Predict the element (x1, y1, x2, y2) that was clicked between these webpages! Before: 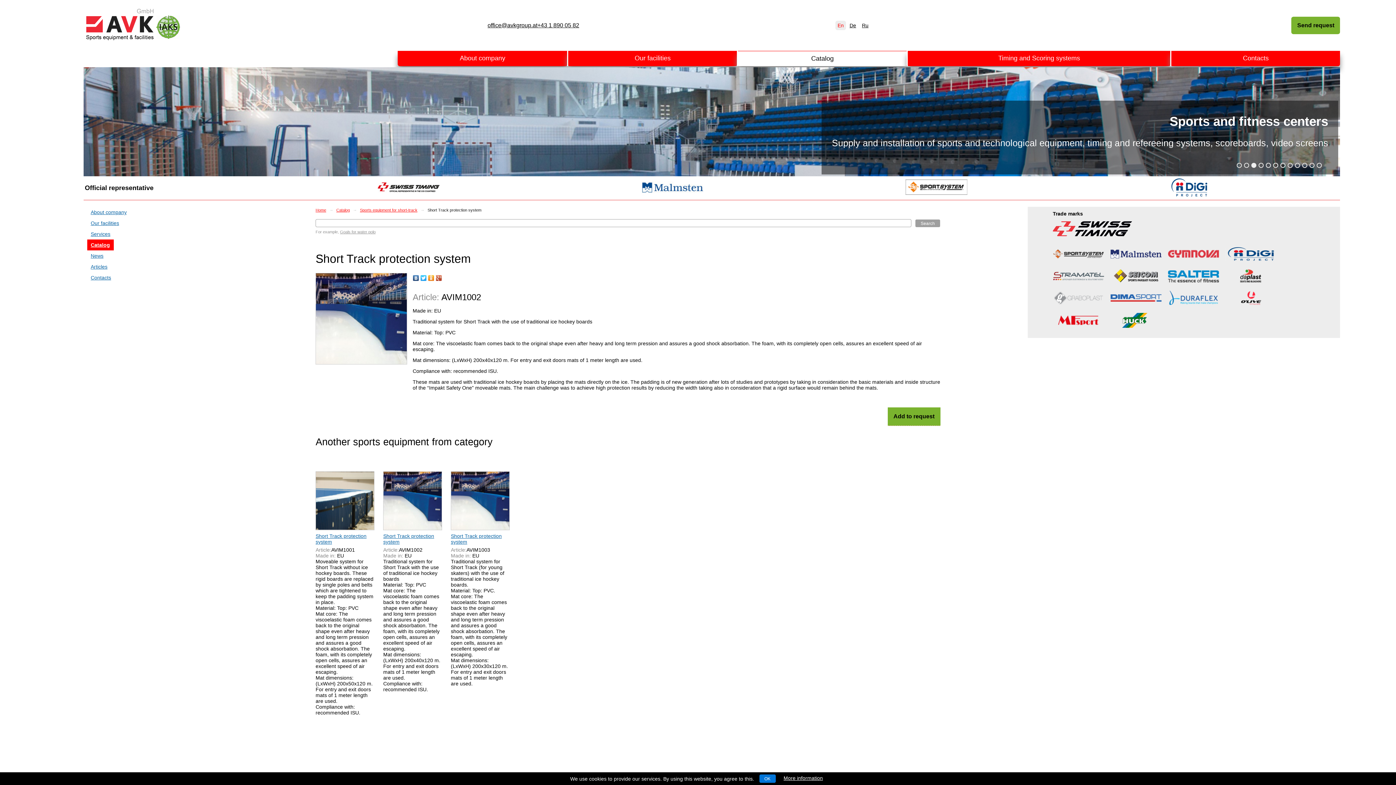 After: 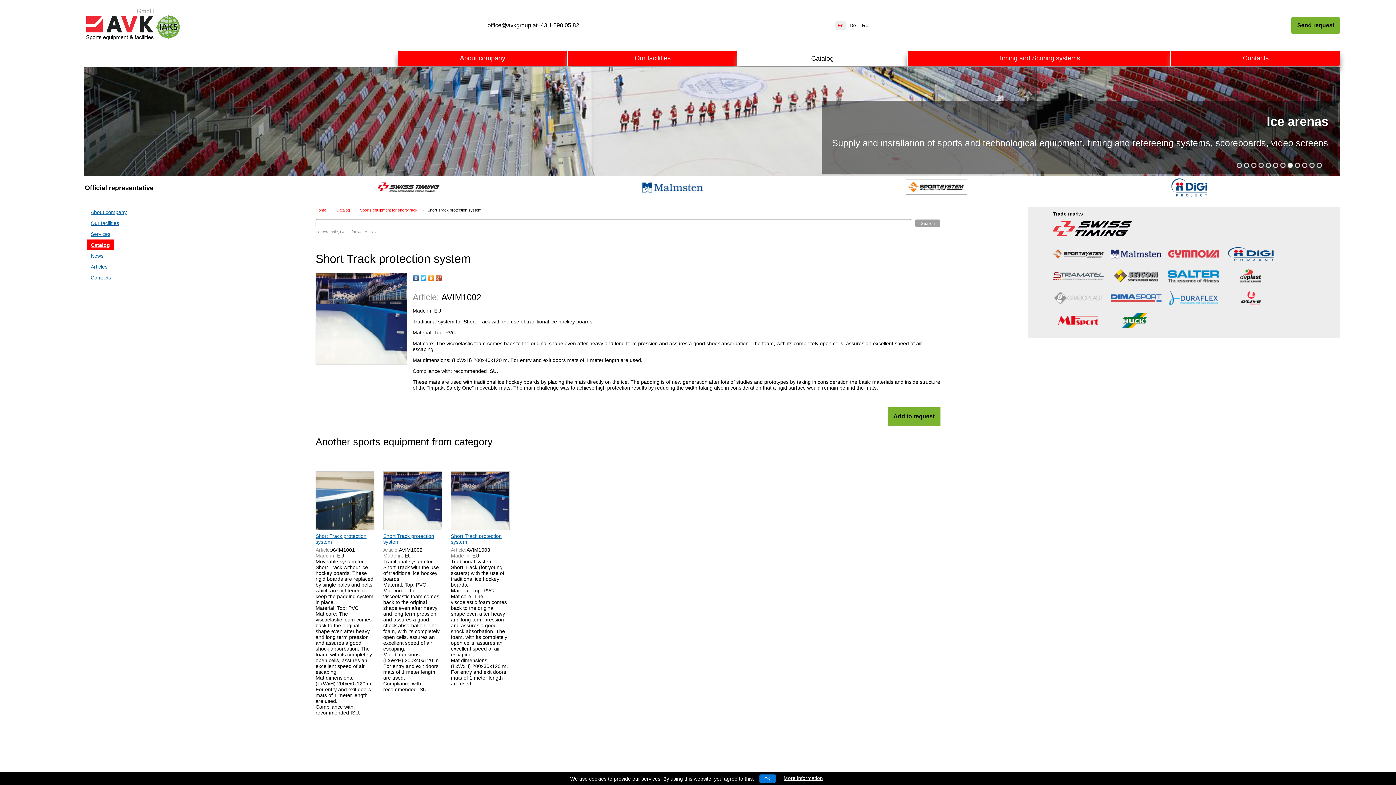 Action: bbox: (412, 273, 420, 282)